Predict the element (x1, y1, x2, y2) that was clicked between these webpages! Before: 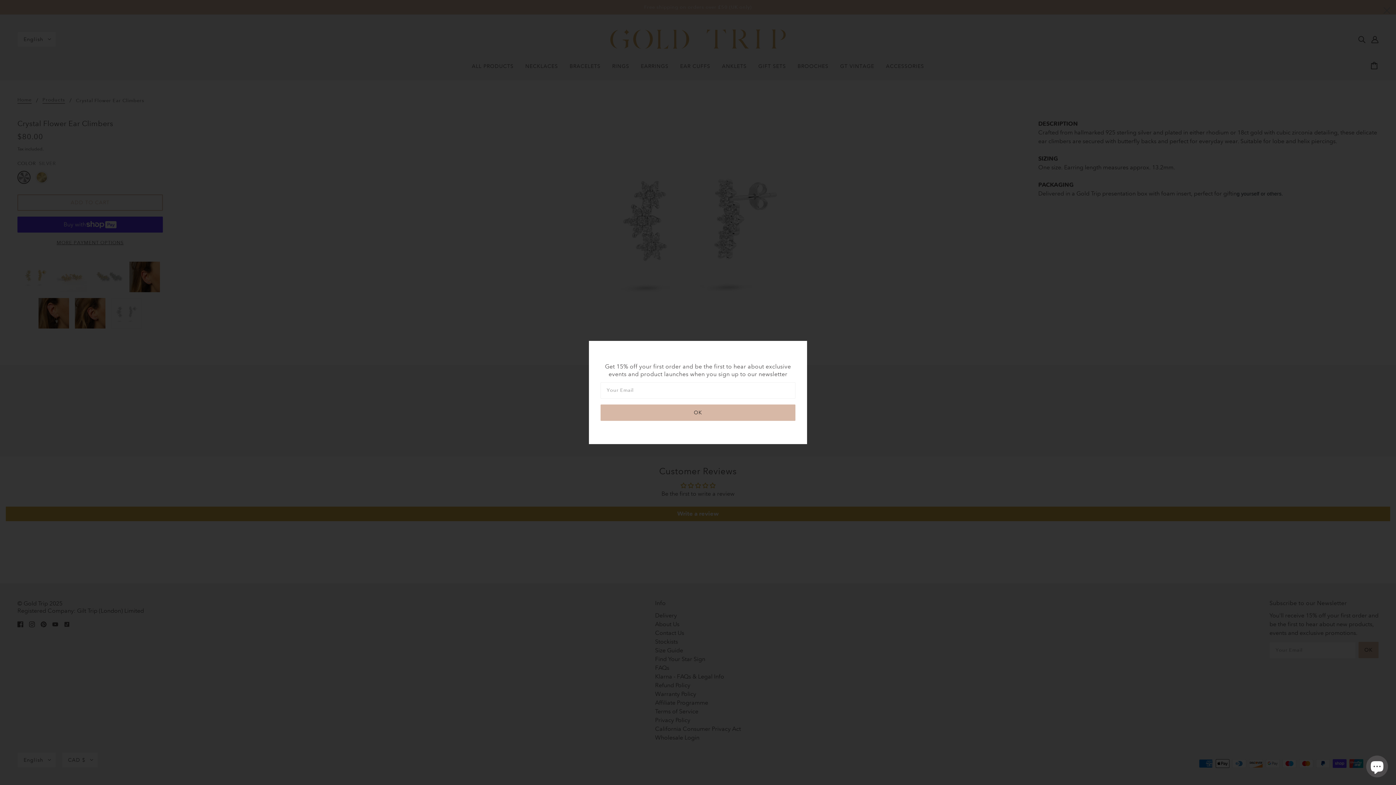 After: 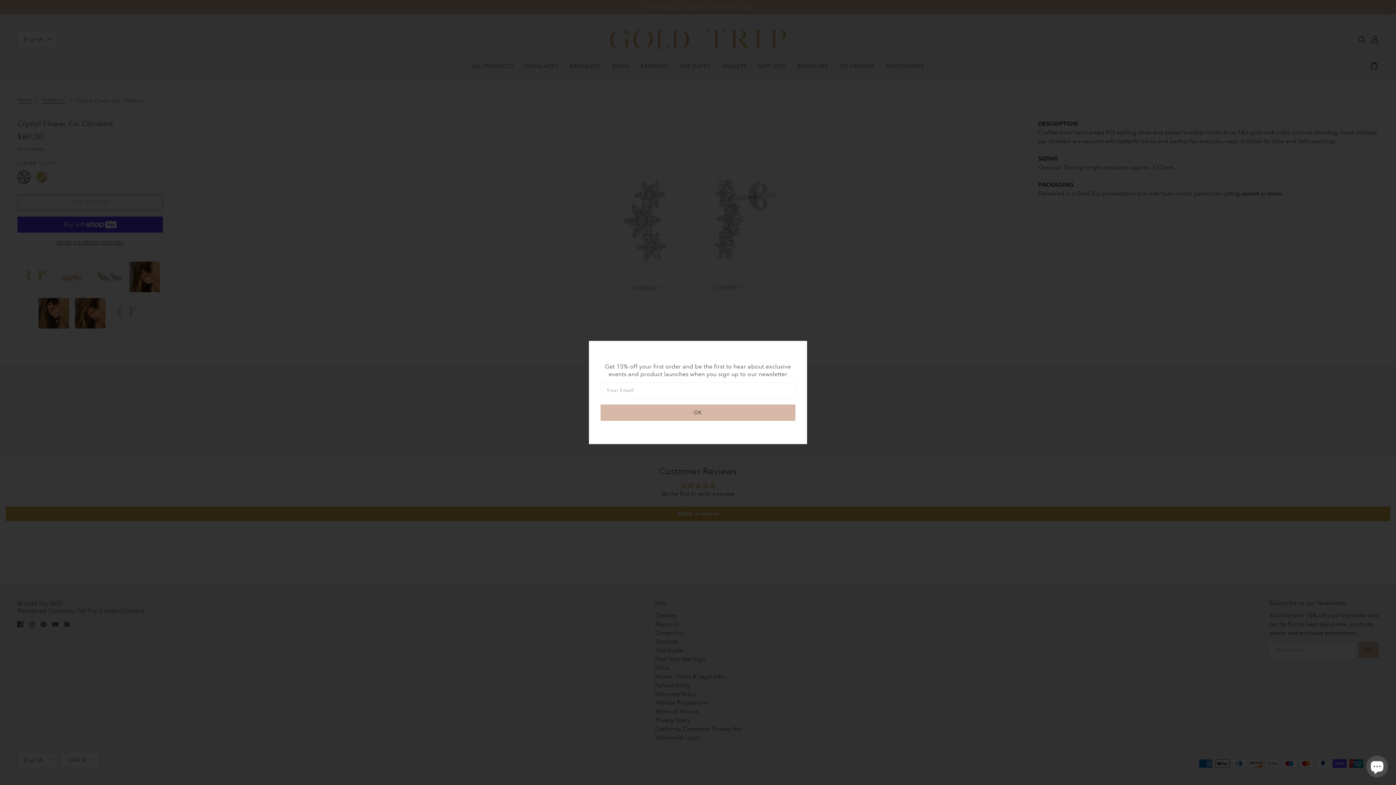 Action: label: OK bbox: (600, 404, 795, 421)